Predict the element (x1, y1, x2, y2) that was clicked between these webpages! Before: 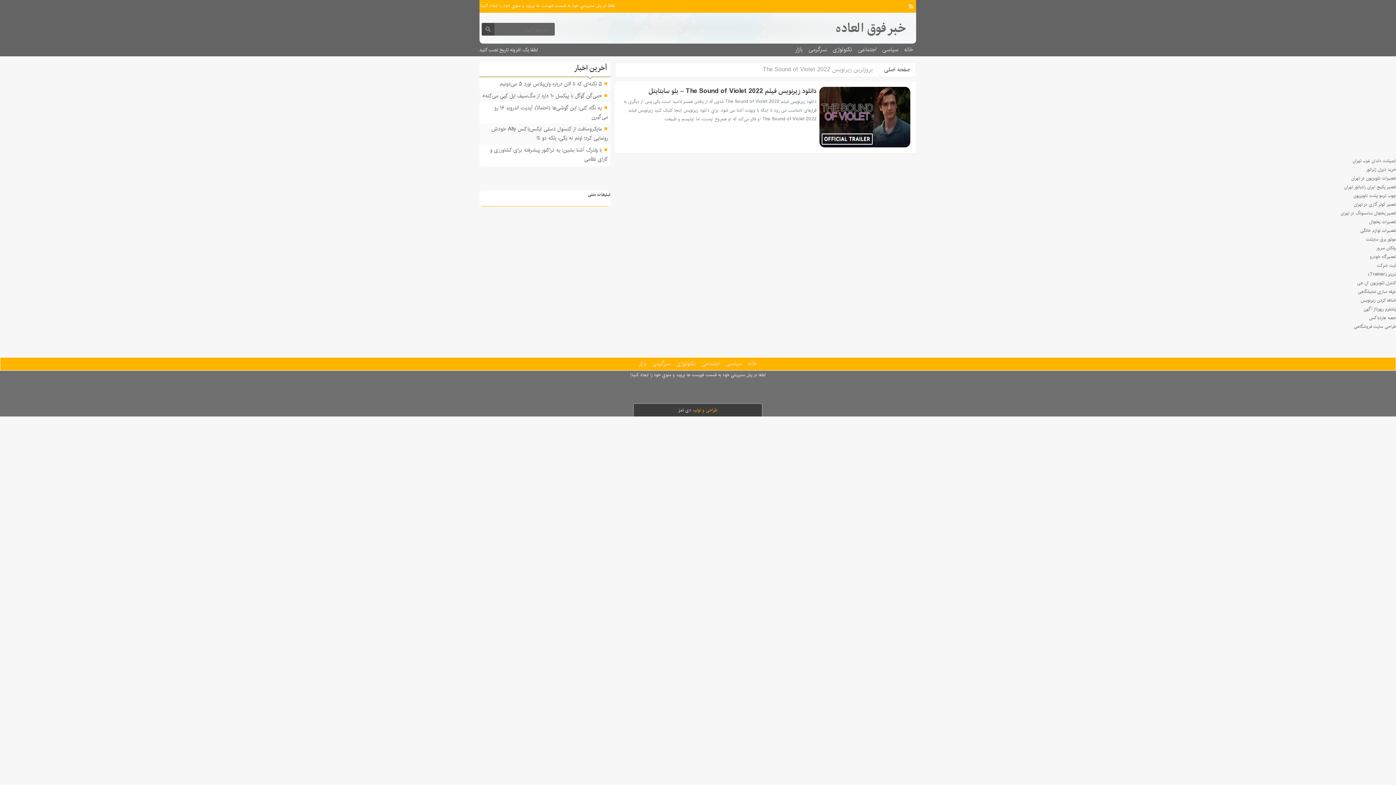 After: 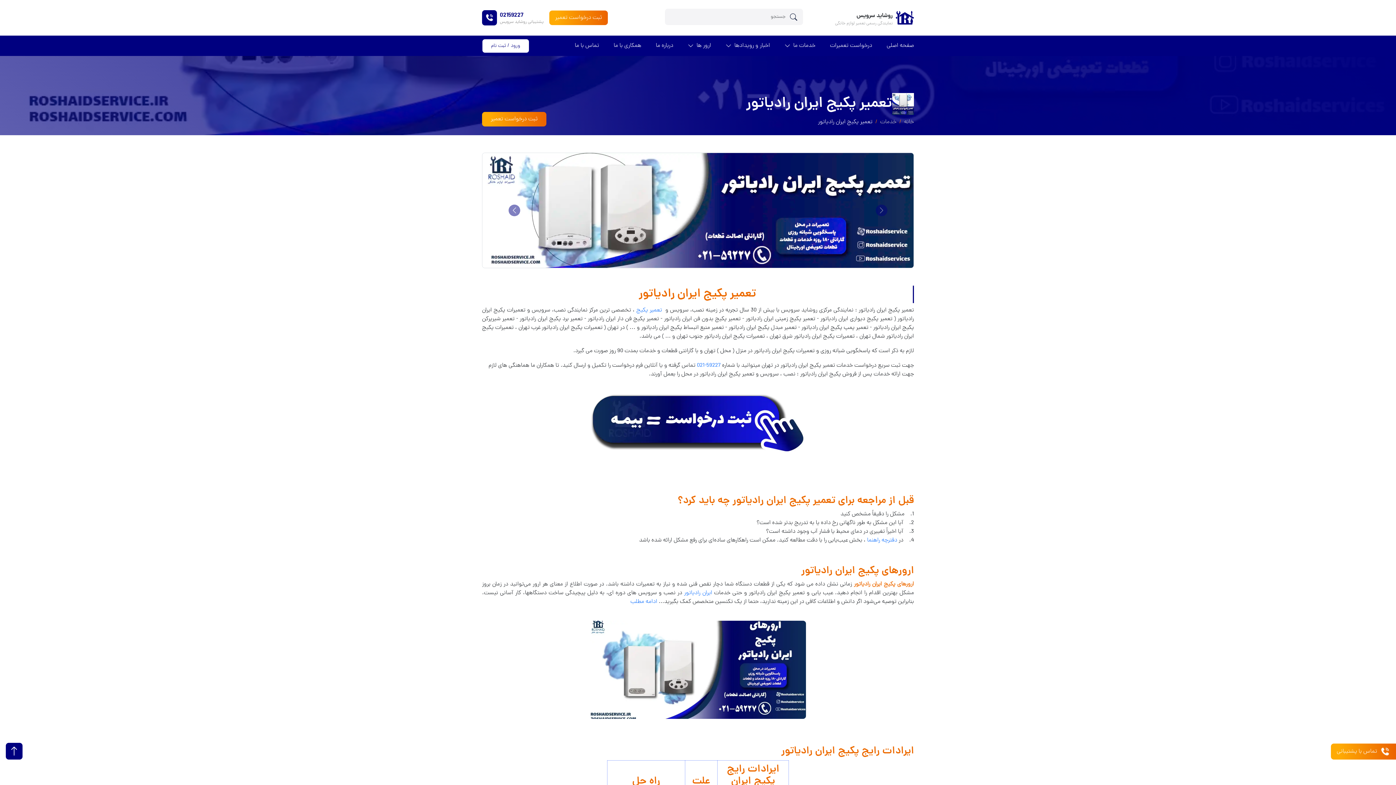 Action: bbox: (1344, 183, 1396, 190) label: تعمیر پکیج ایران رادیاتور تهران